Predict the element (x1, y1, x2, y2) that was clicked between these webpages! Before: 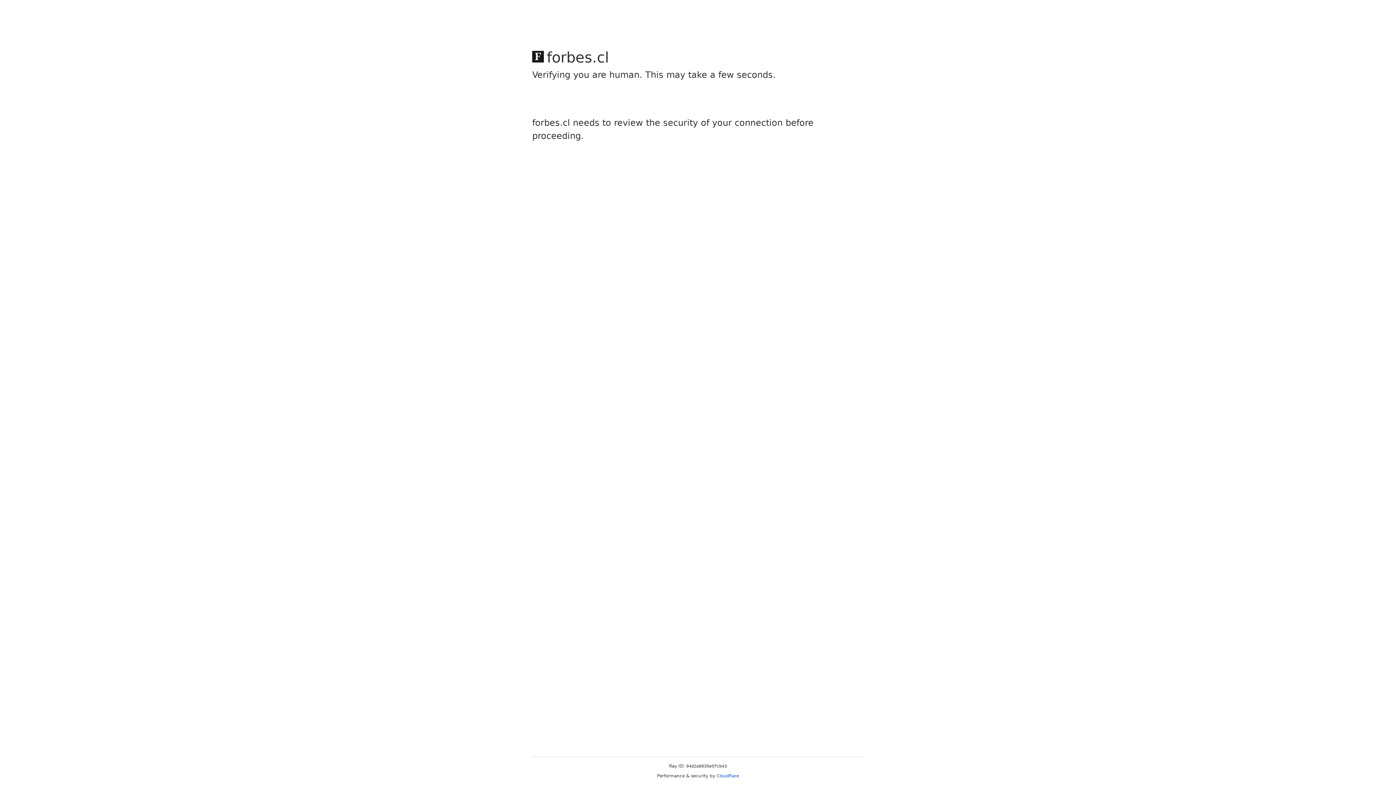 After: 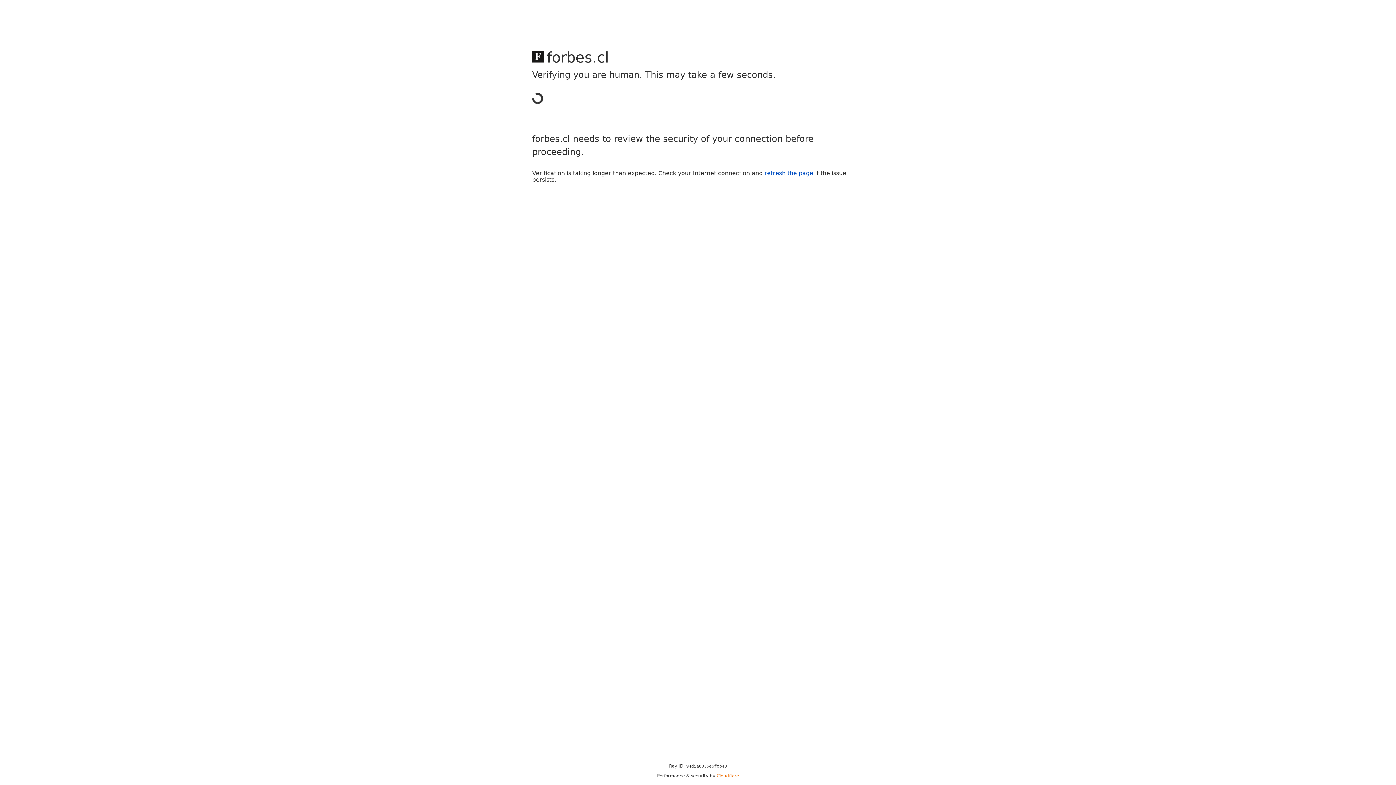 Action: bbox: (716, 773, 739, 778) label: Cloudflare